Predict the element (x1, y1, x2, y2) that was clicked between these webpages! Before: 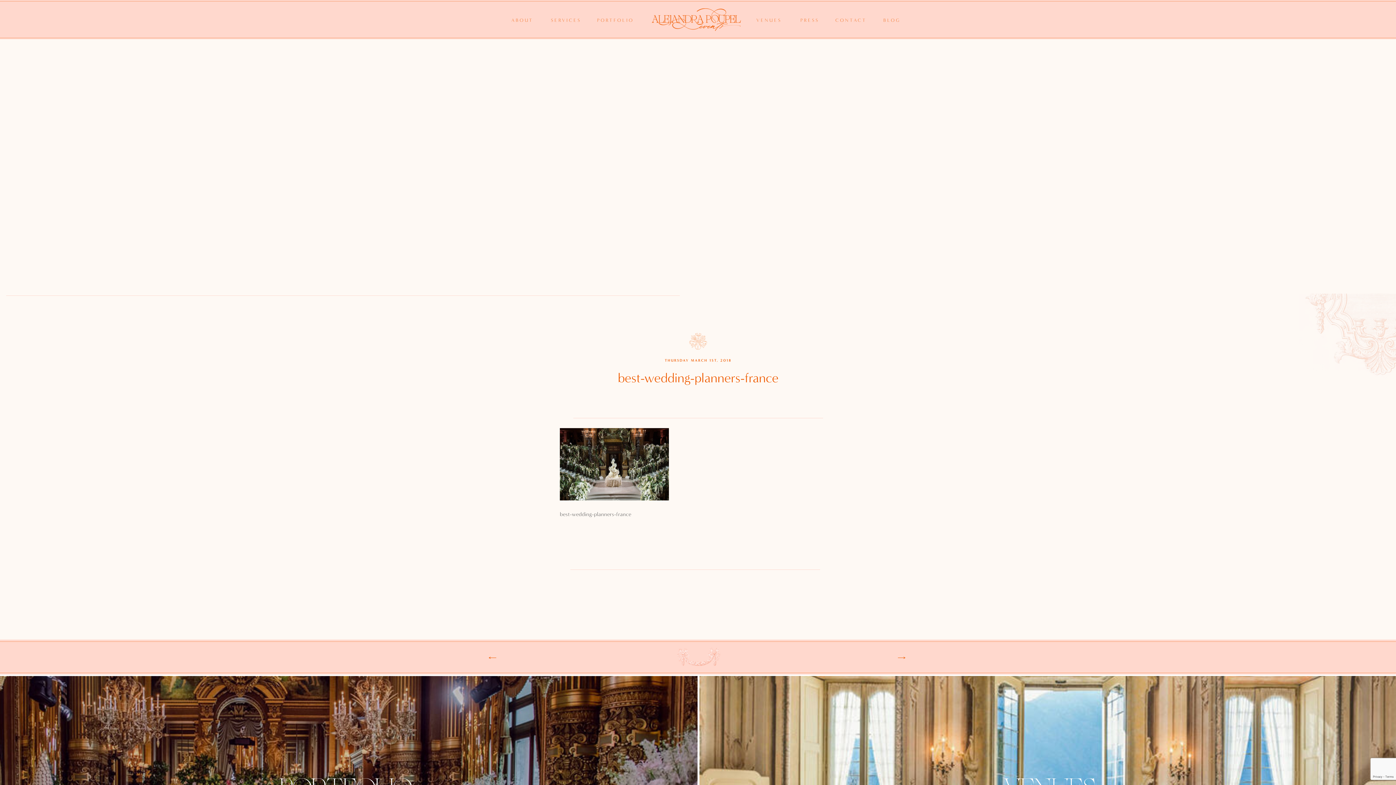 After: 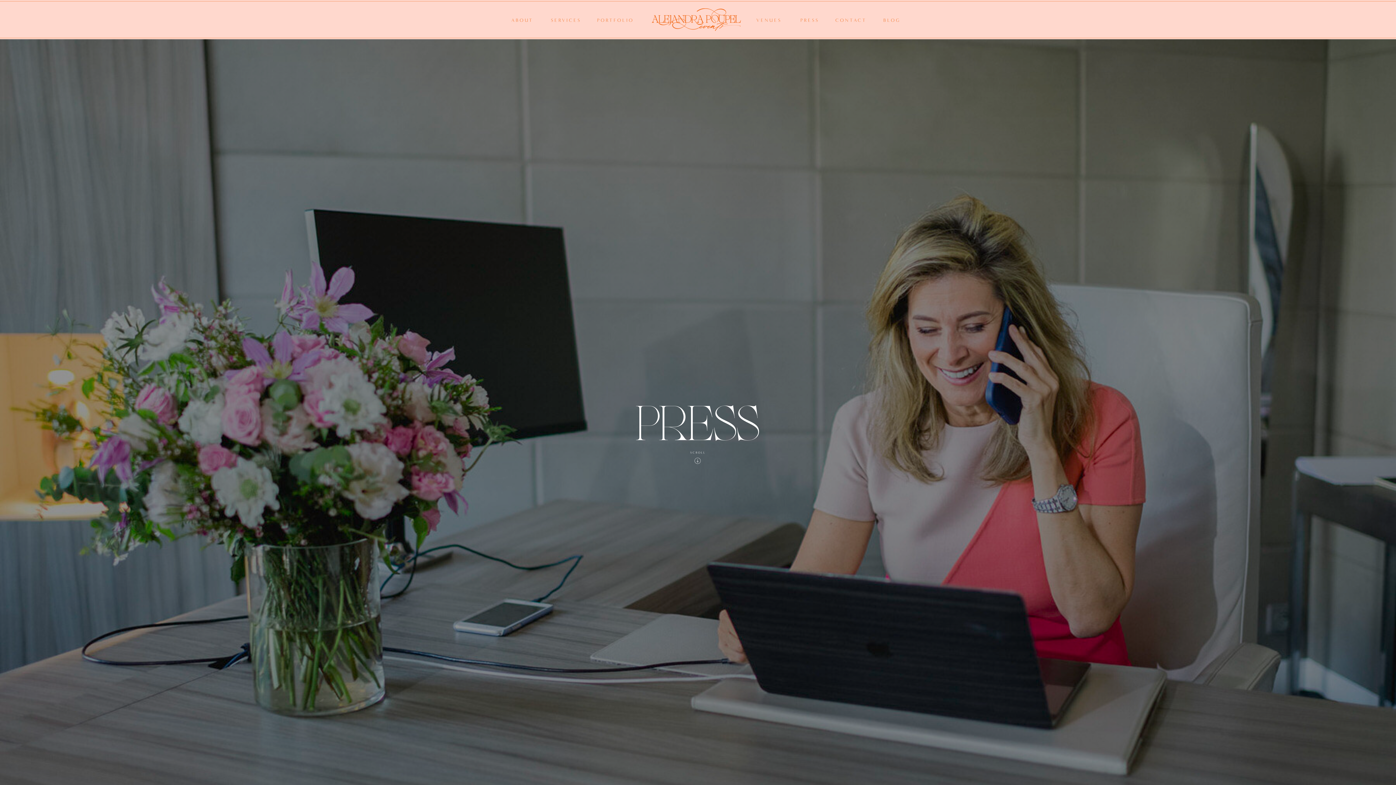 Action: label: PRESS bbox: (787, 16, 832, 25)